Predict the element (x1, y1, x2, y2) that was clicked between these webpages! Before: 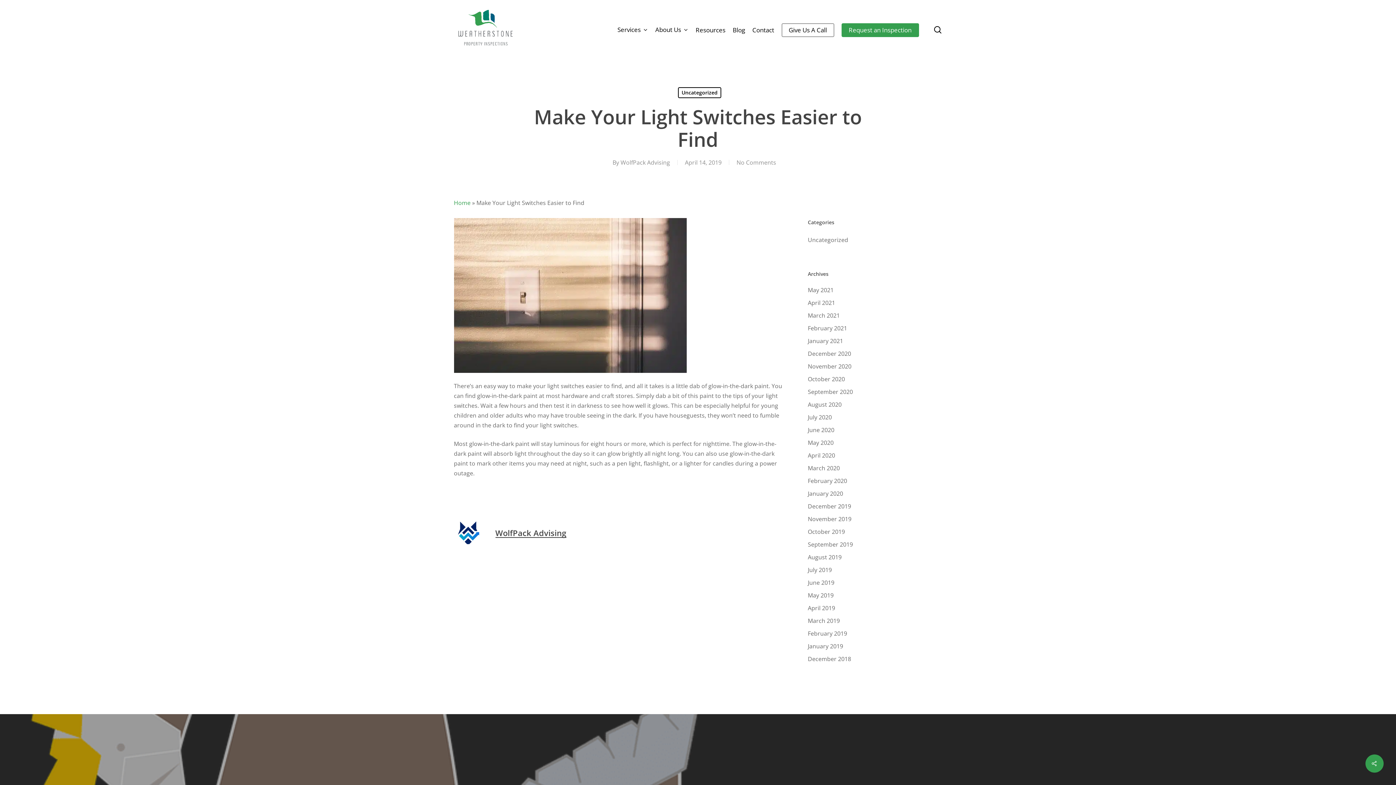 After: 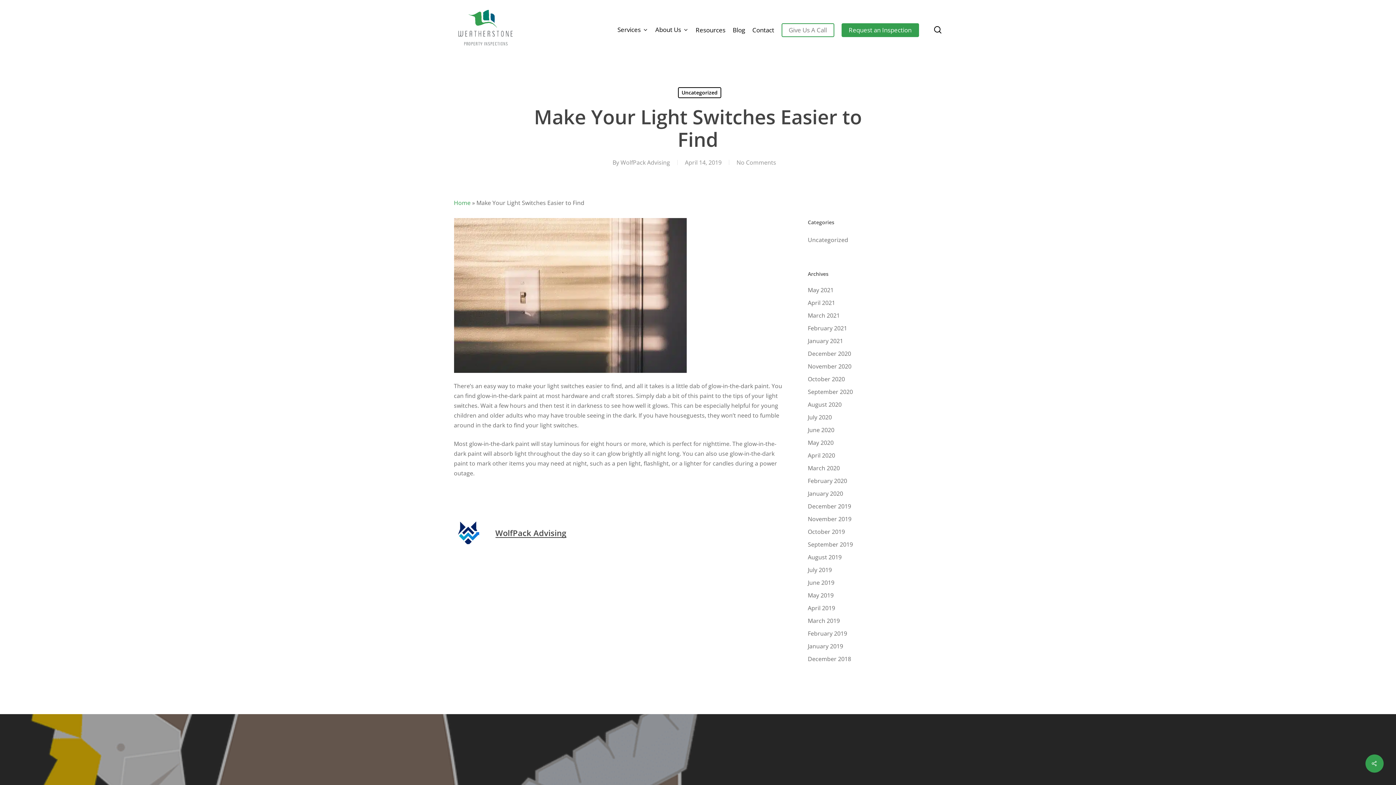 Action: label: Give Us A Call bbox: (781, 26, 834, 33)